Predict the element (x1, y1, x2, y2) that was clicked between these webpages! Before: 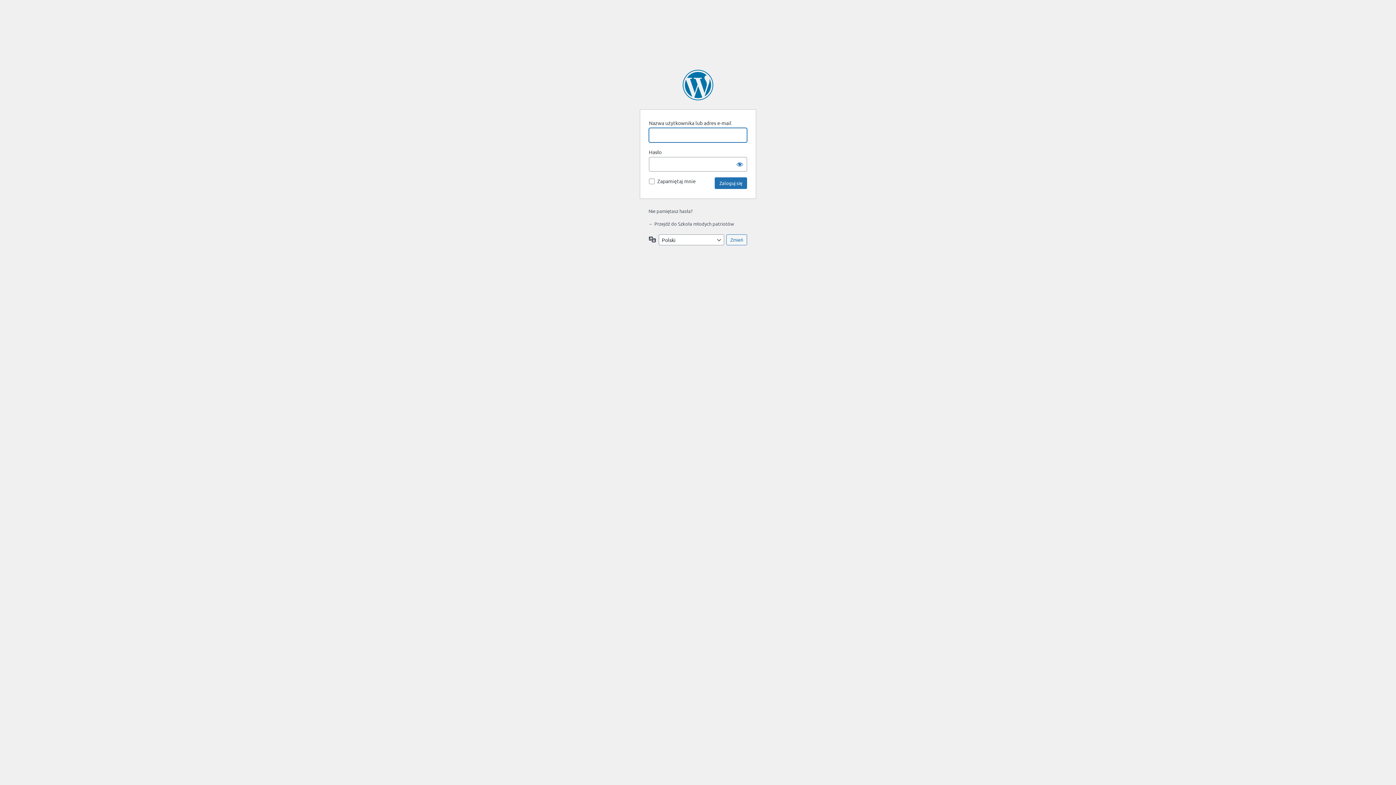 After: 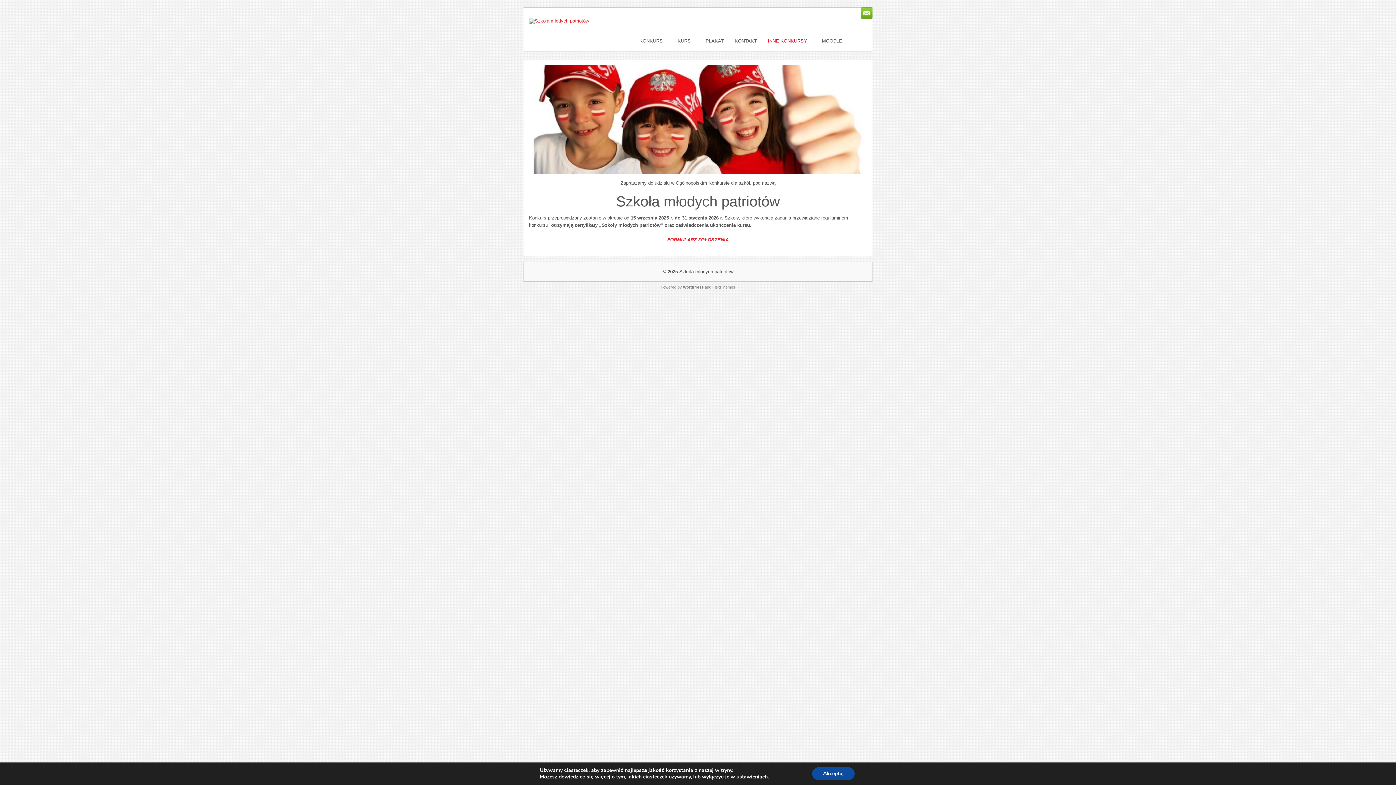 Action: bbox: (648, 220, 734, 226) label: ← Przejdź do Szkoła młodych patriotów